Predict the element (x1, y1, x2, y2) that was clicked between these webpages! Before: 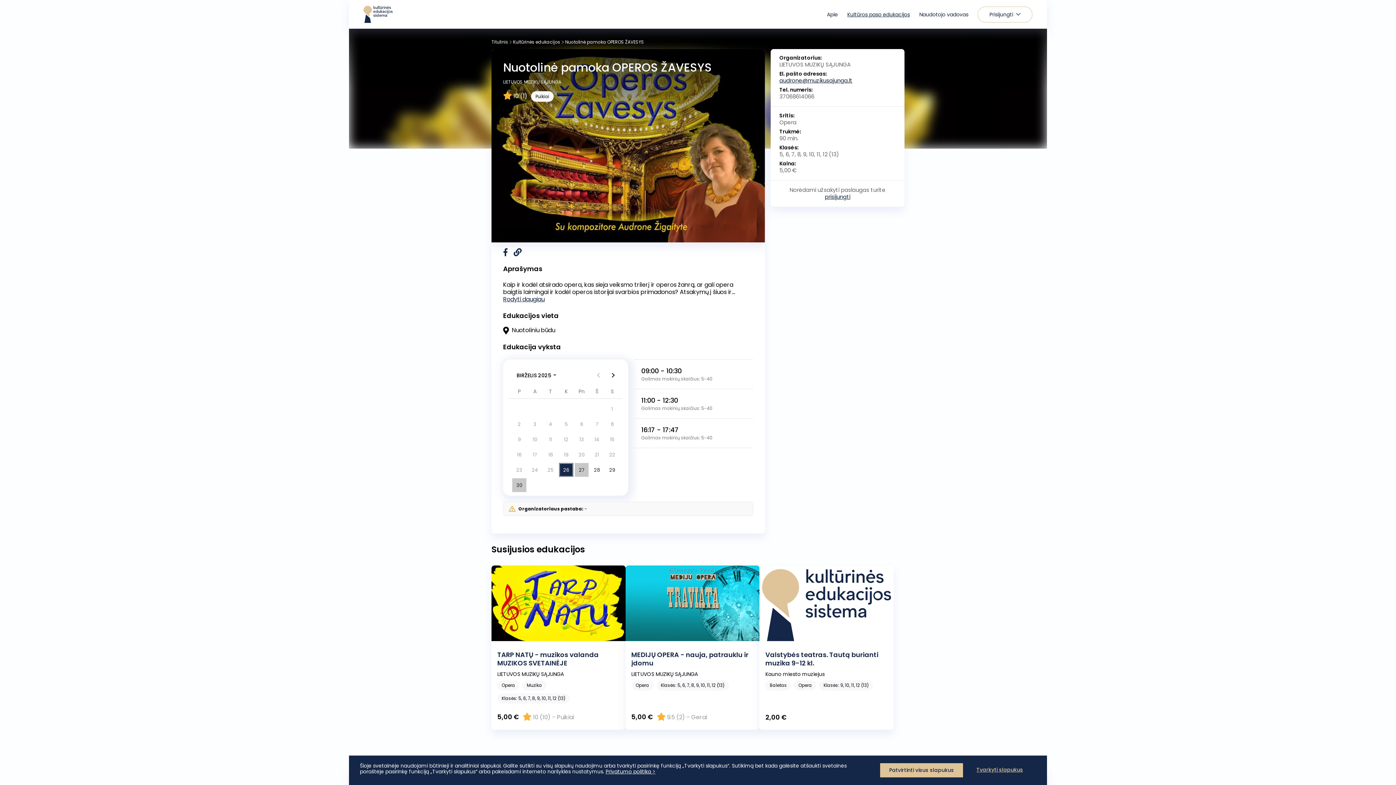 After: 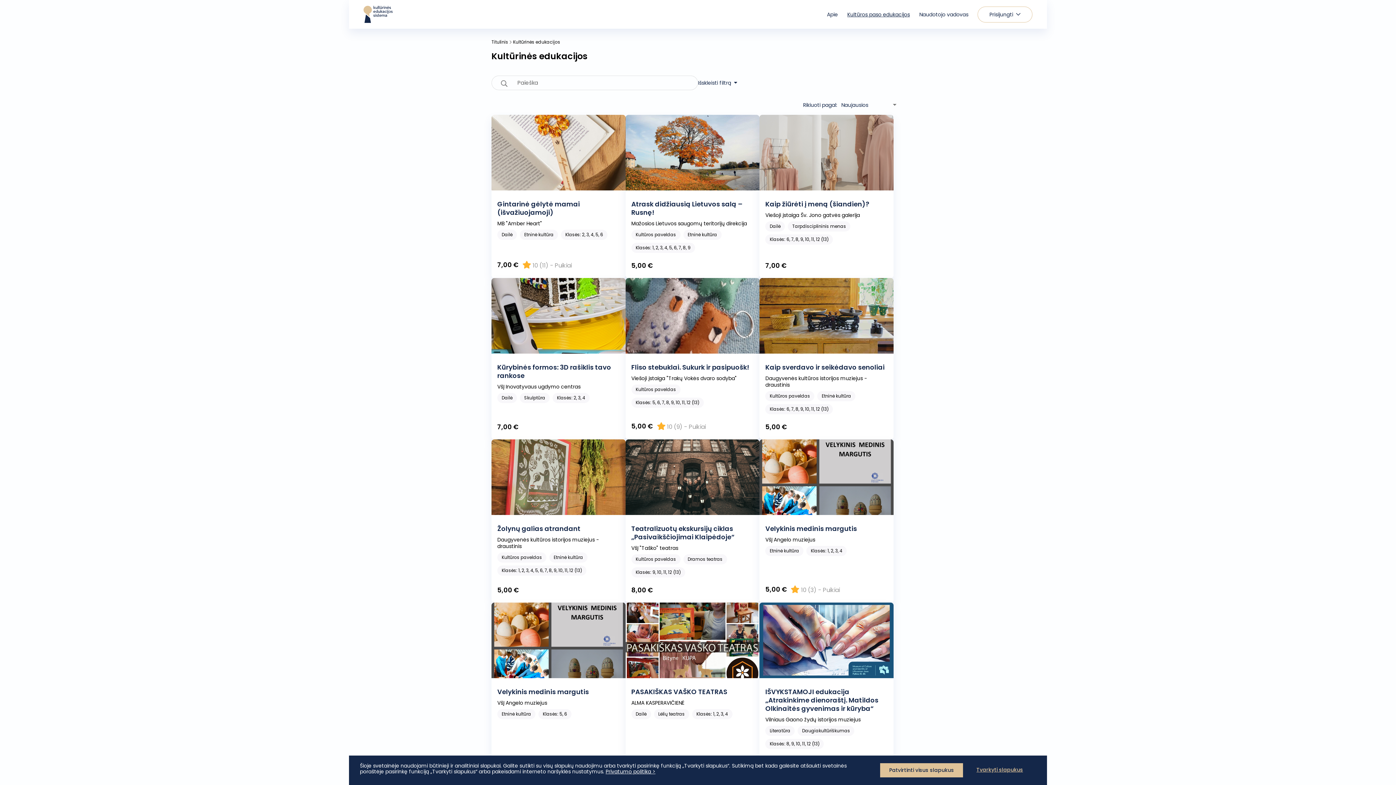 Action: label: Kultūrinės edukacijos bbox: (398, 682, 451, 690)